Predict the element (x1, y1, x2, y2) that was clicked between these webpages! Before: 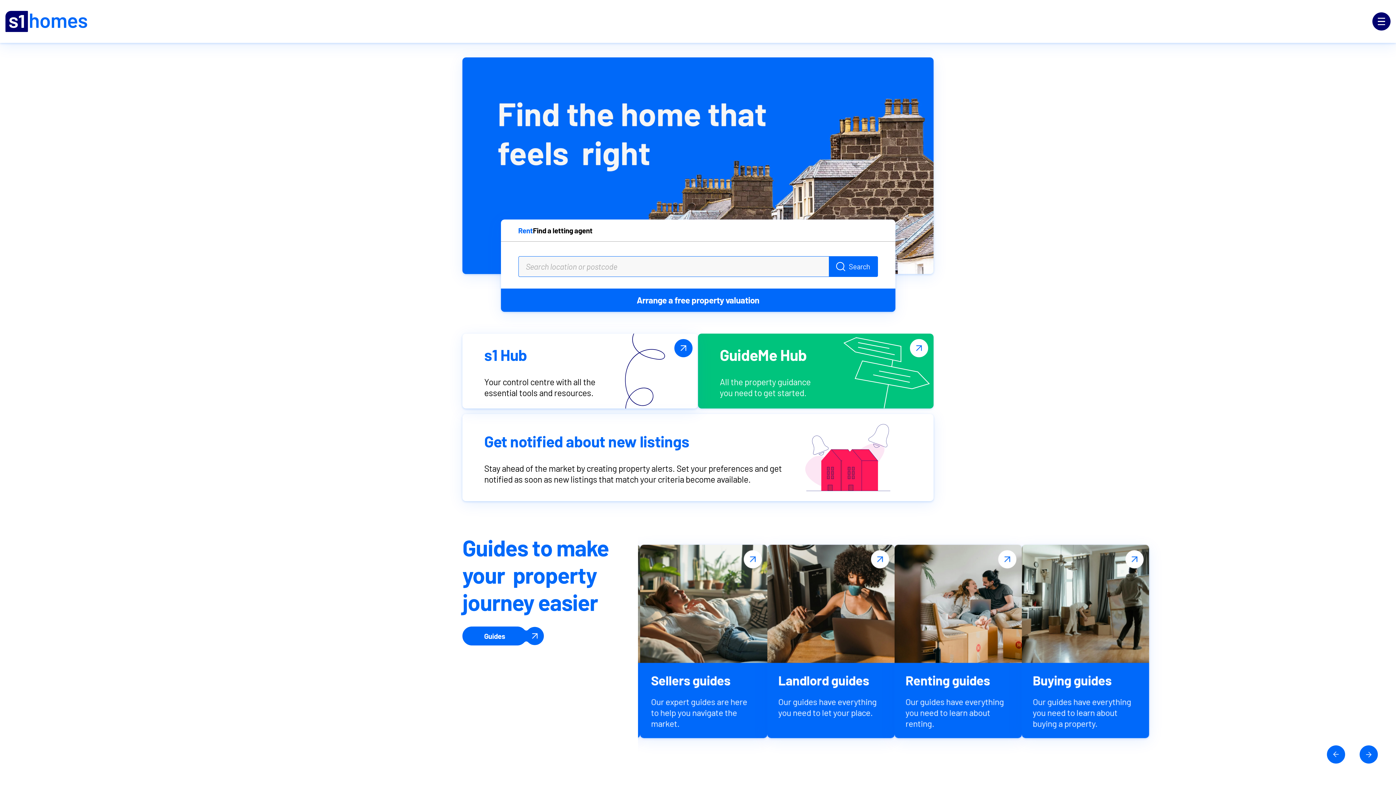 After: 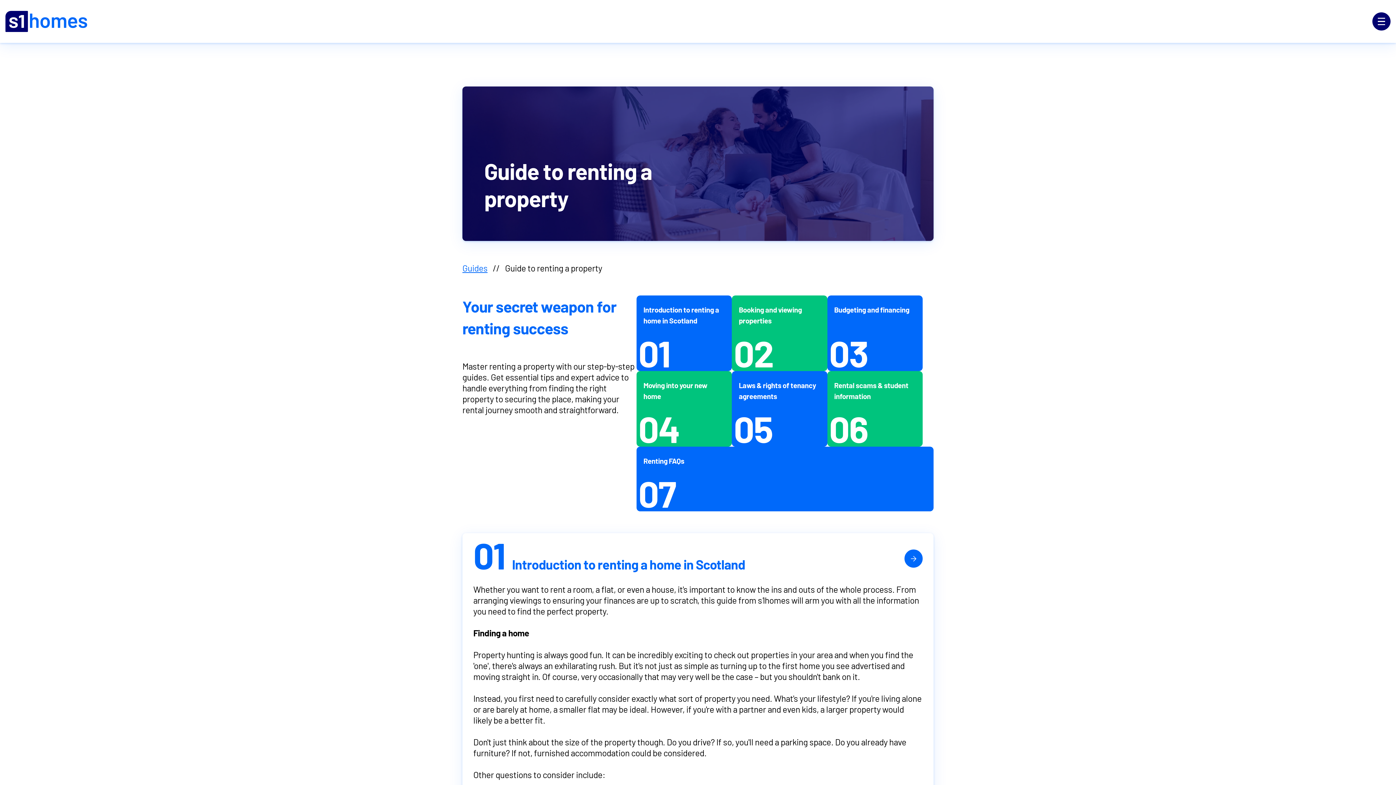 Action: label: Renting guides

Our guides have everything you need to learn about renting. bbox: (892, 545, 1020, 738)